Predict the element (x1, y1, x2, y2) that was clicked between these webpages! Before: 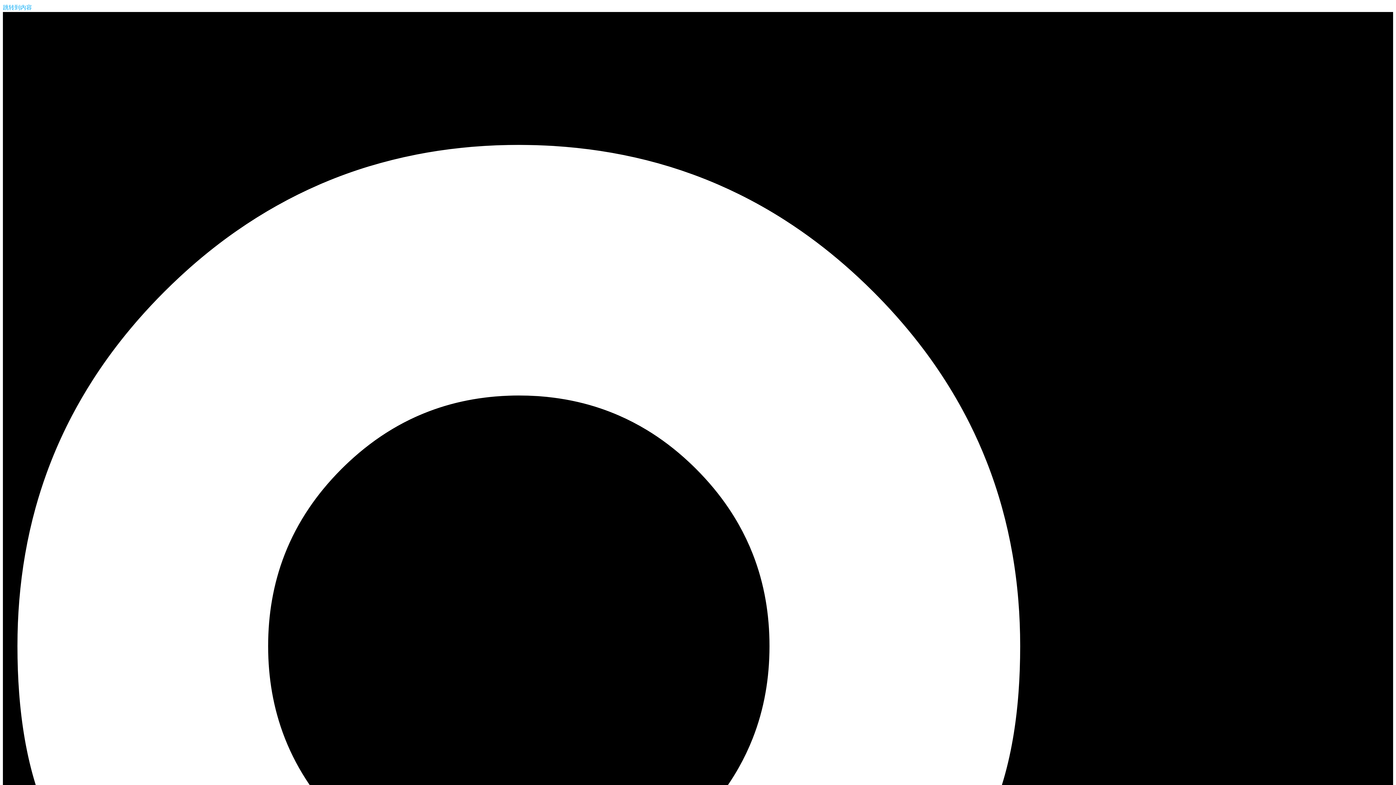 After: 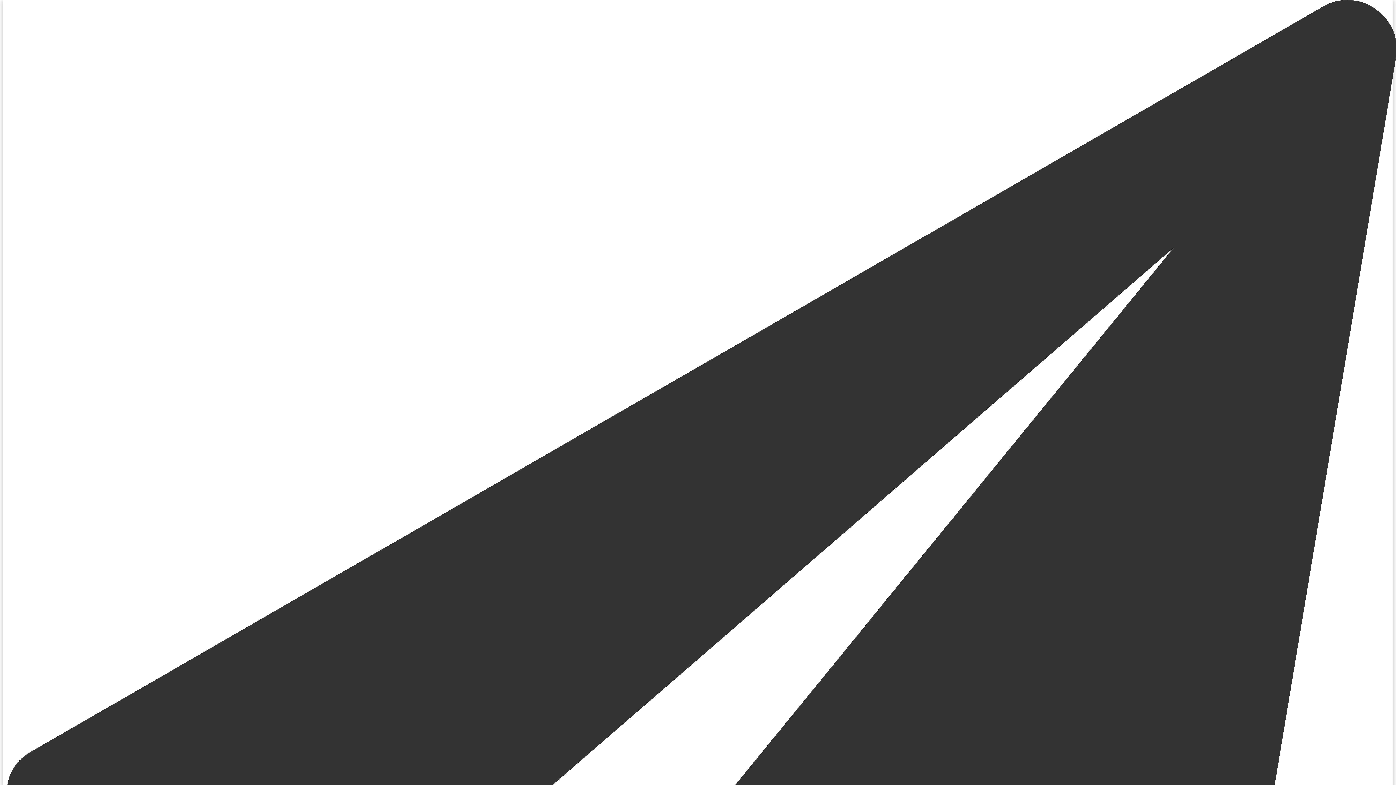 Action: bbox: (2, 4, 32, 10) label: 跳转到内容